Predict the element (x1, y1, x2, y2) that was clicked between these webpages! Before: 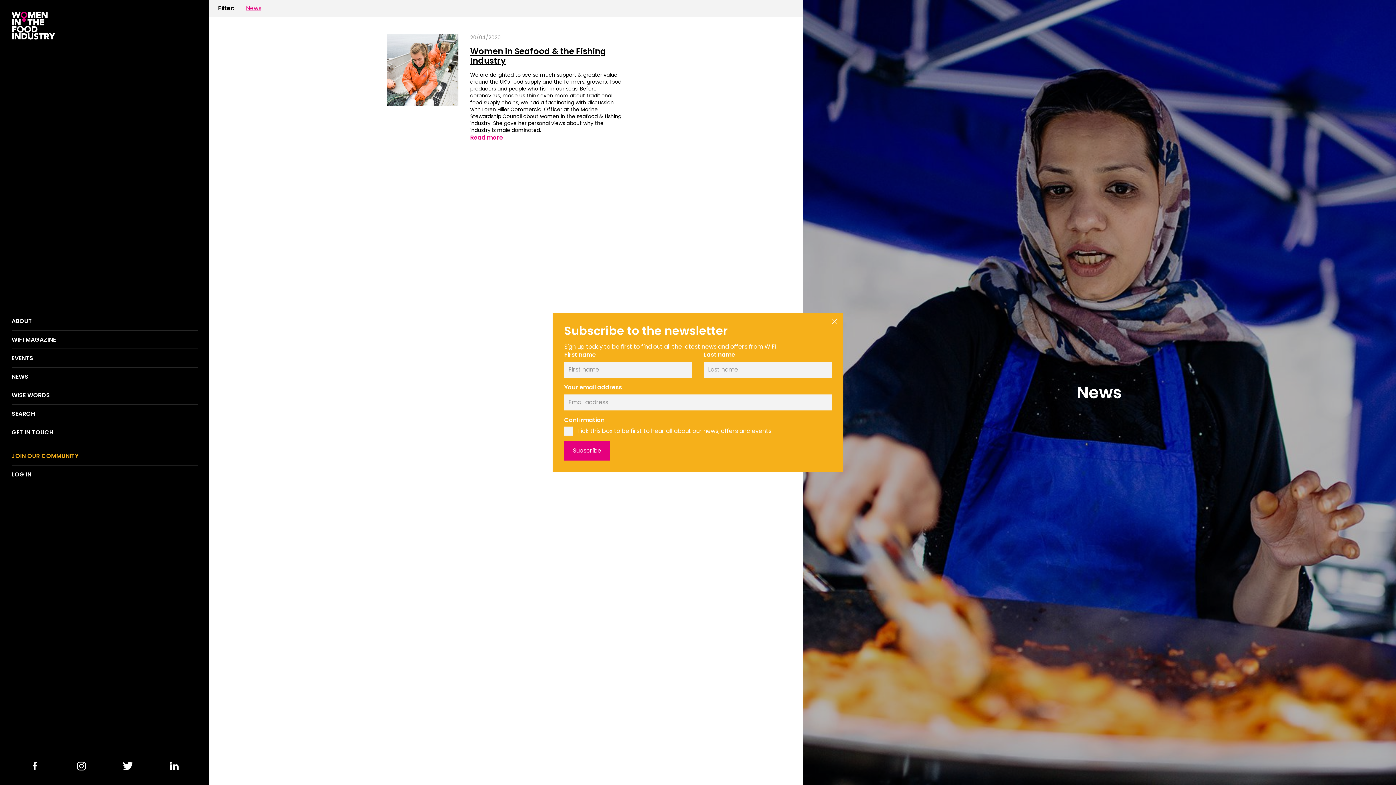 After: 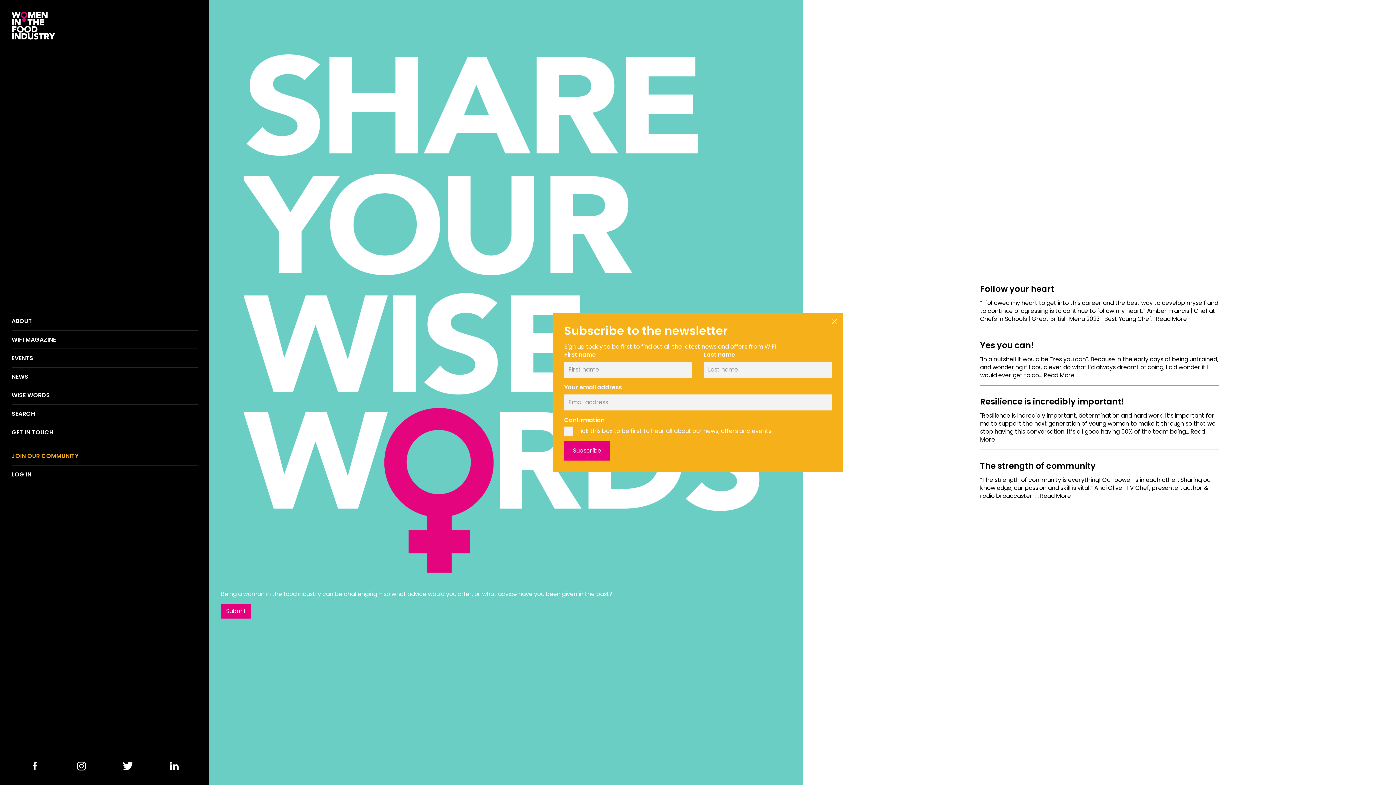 Action: label: WISE WORDS bbox: (11, 392, 197, 398)